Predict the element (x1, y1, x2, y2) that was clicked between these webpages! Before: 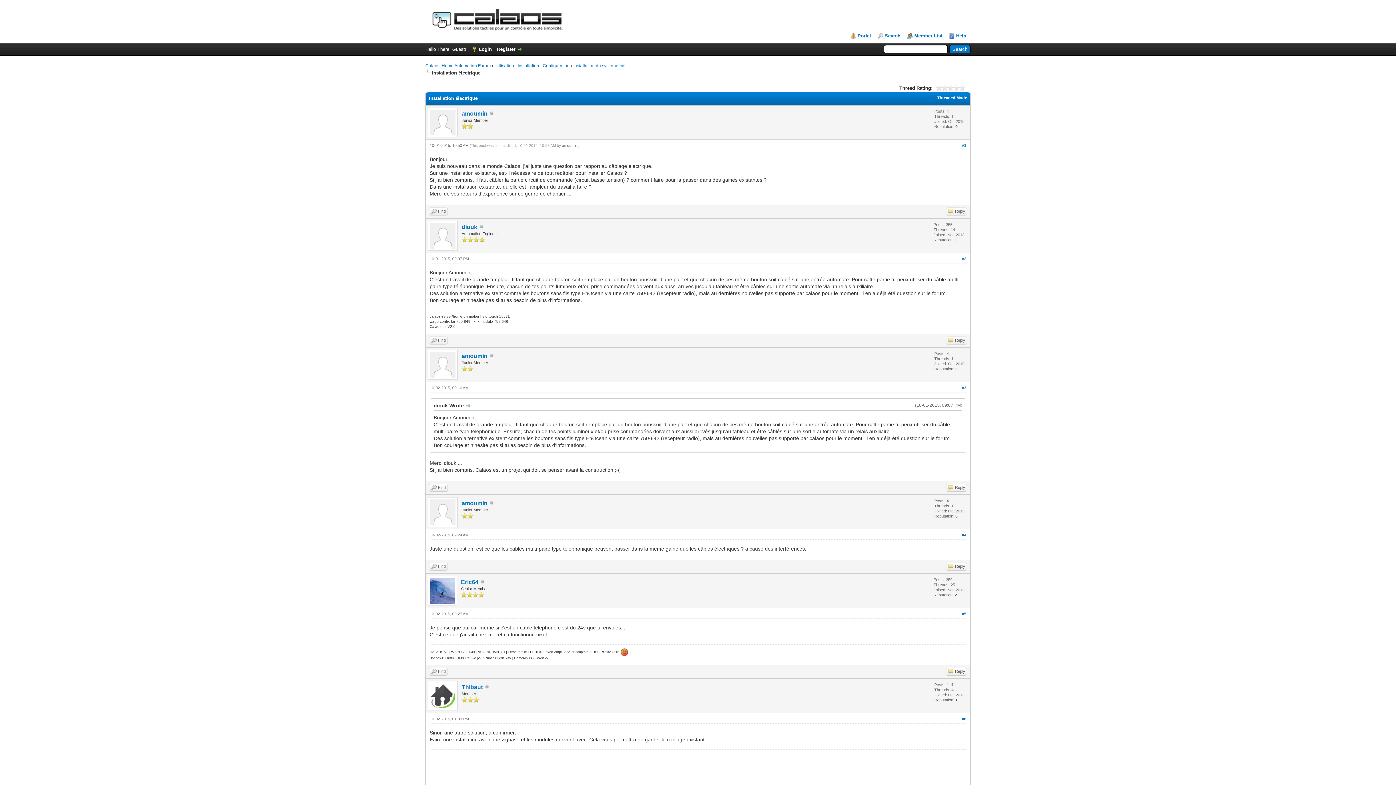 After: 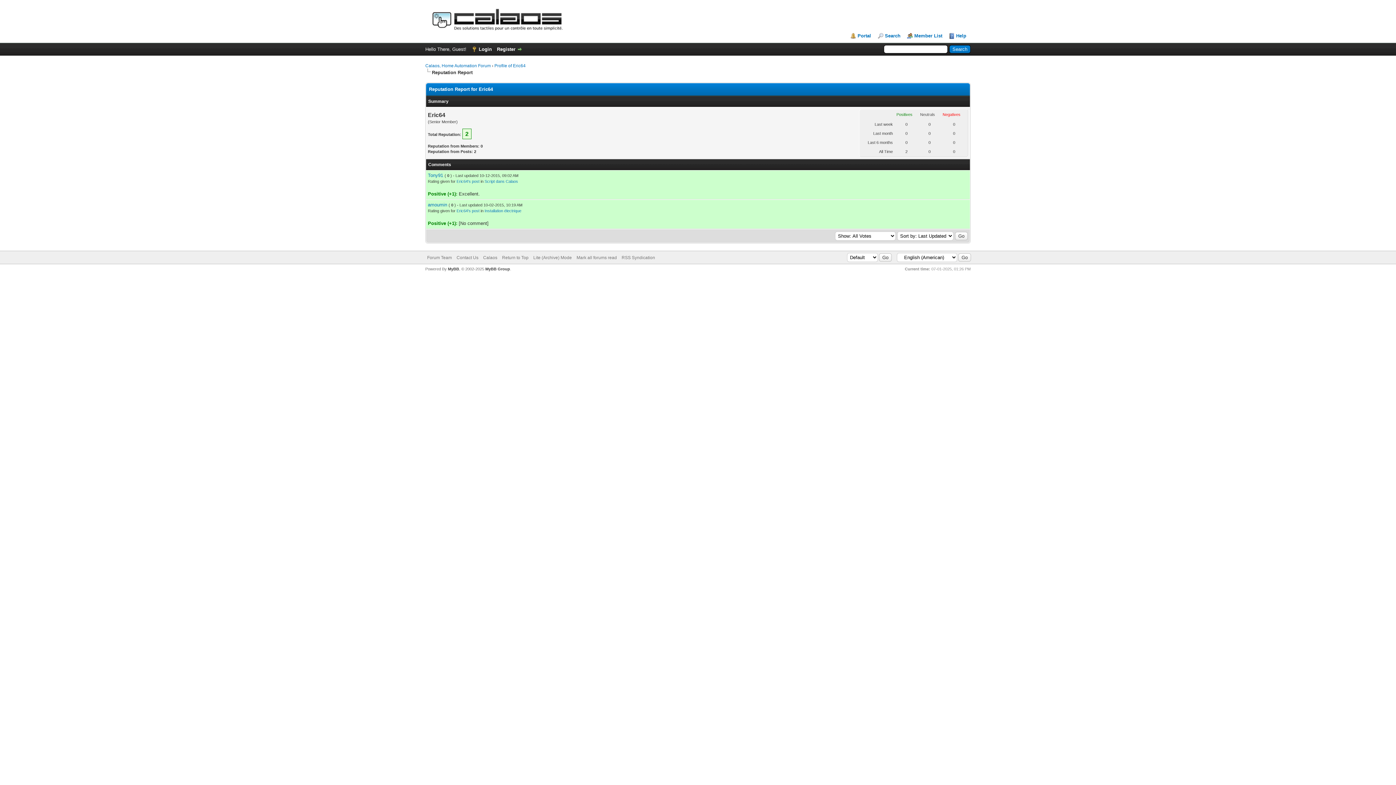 Action: bbox: (954, 593, 957, 597) label: 2